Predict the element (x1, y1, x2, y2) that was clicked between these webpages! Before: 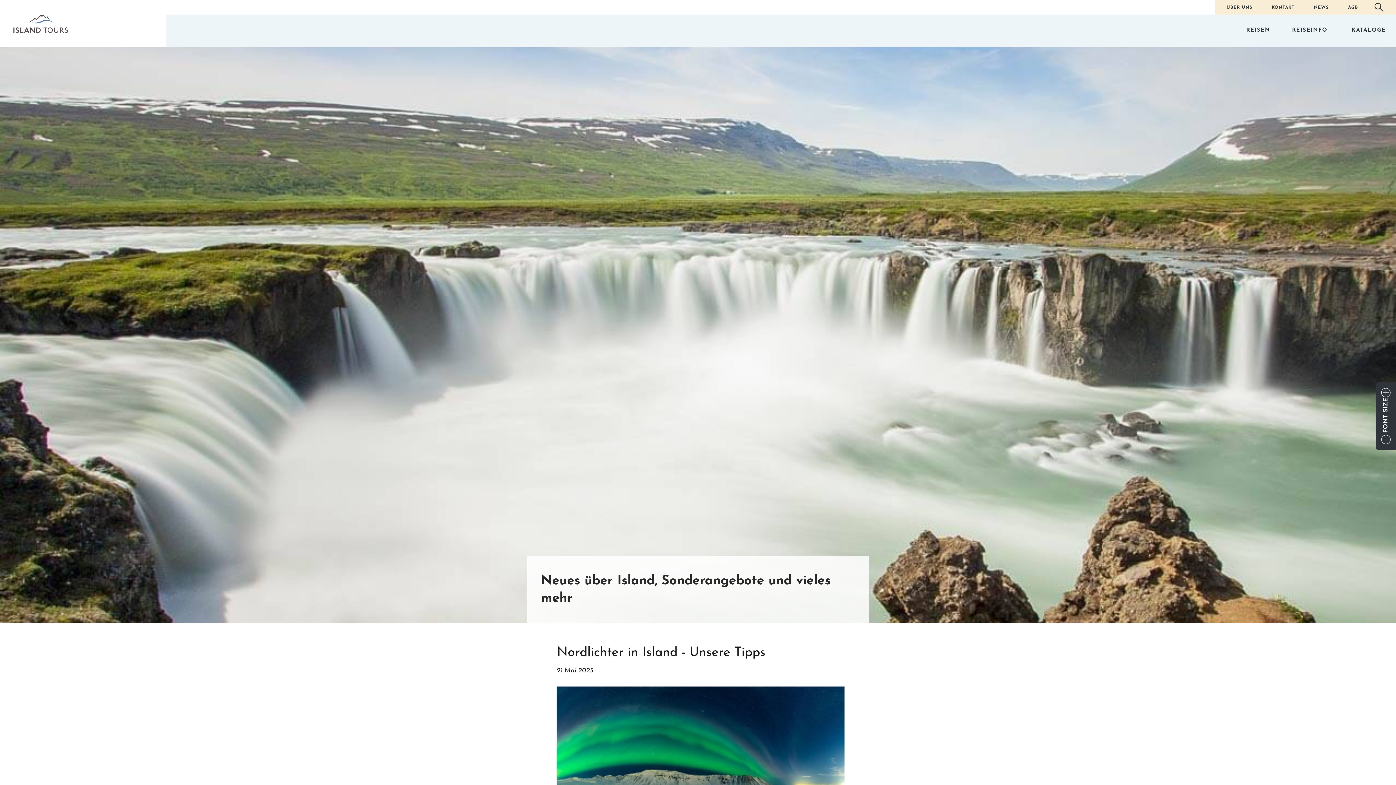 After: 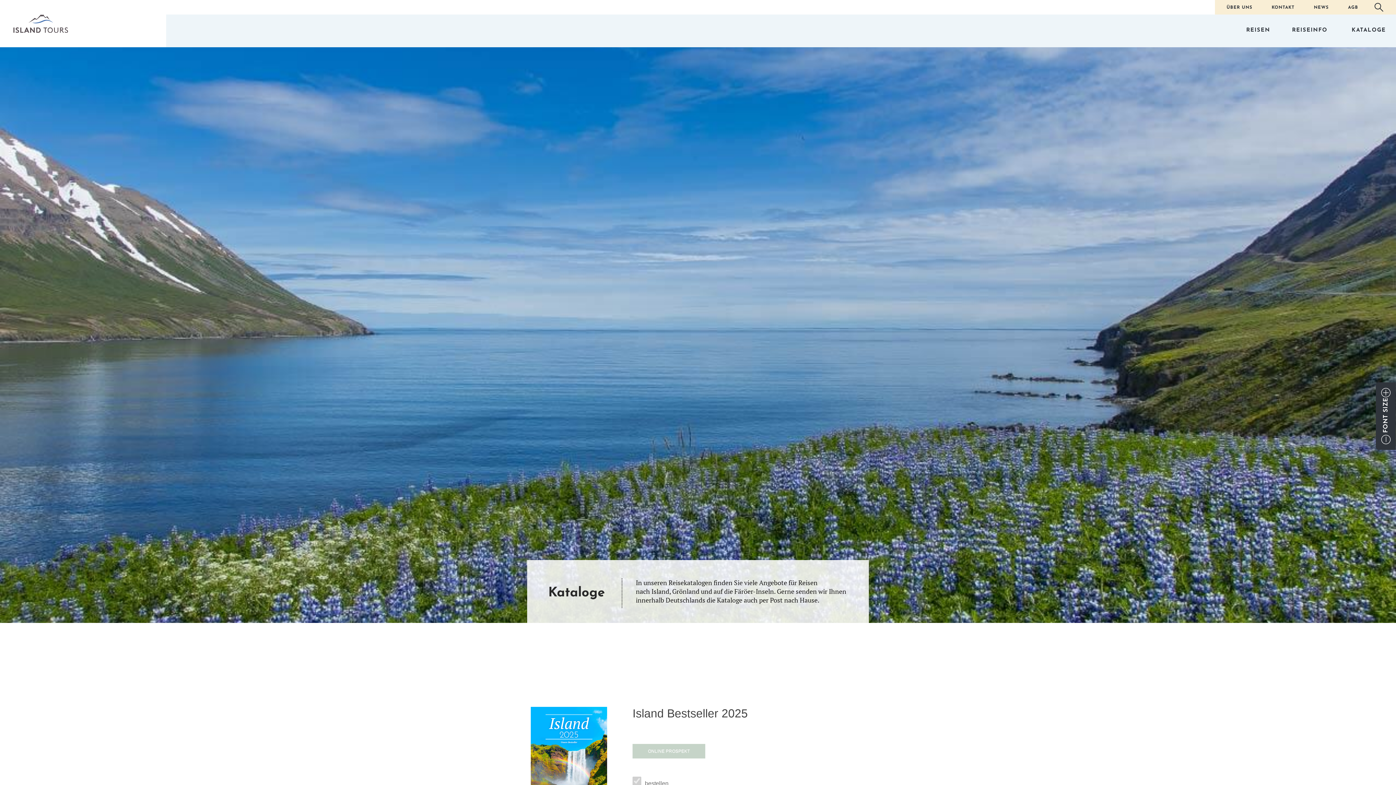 Action: label: KATALOGE bbox: (1340, 14, 1397, 47)